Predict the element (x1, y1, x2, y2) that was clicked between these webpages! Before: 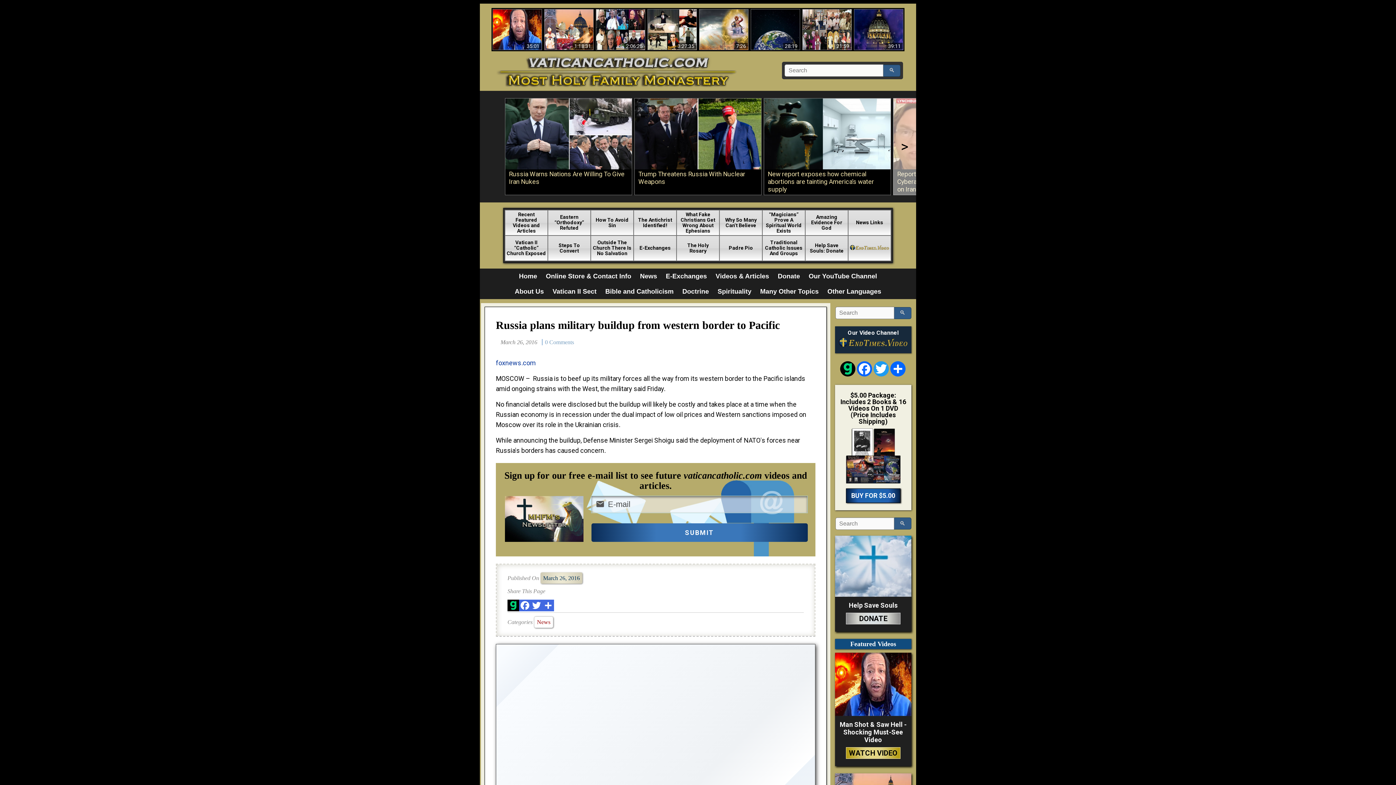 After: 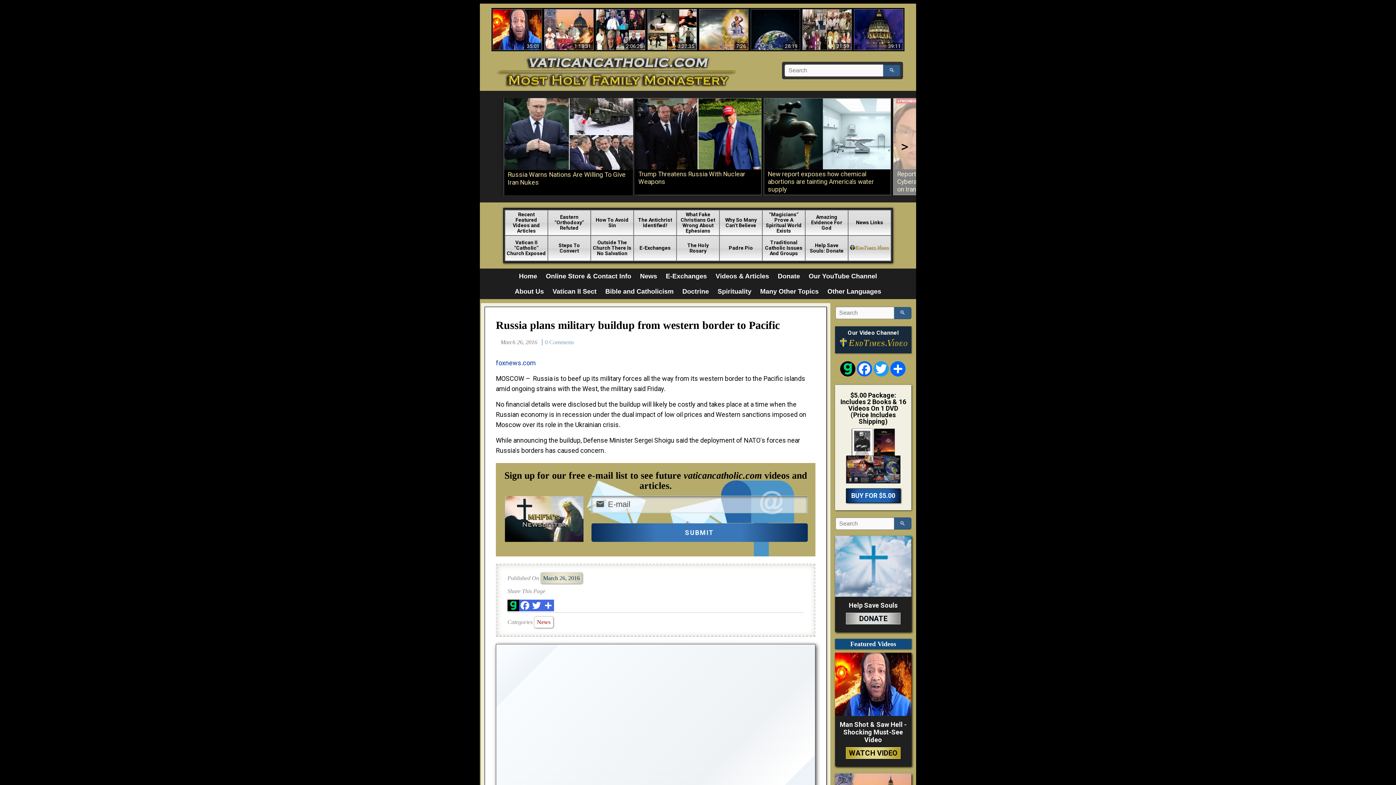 Action: bbox: (505, 98, 632, 194) label: " />
Russia Warns Nations Are Willing To Give Iran Nukes